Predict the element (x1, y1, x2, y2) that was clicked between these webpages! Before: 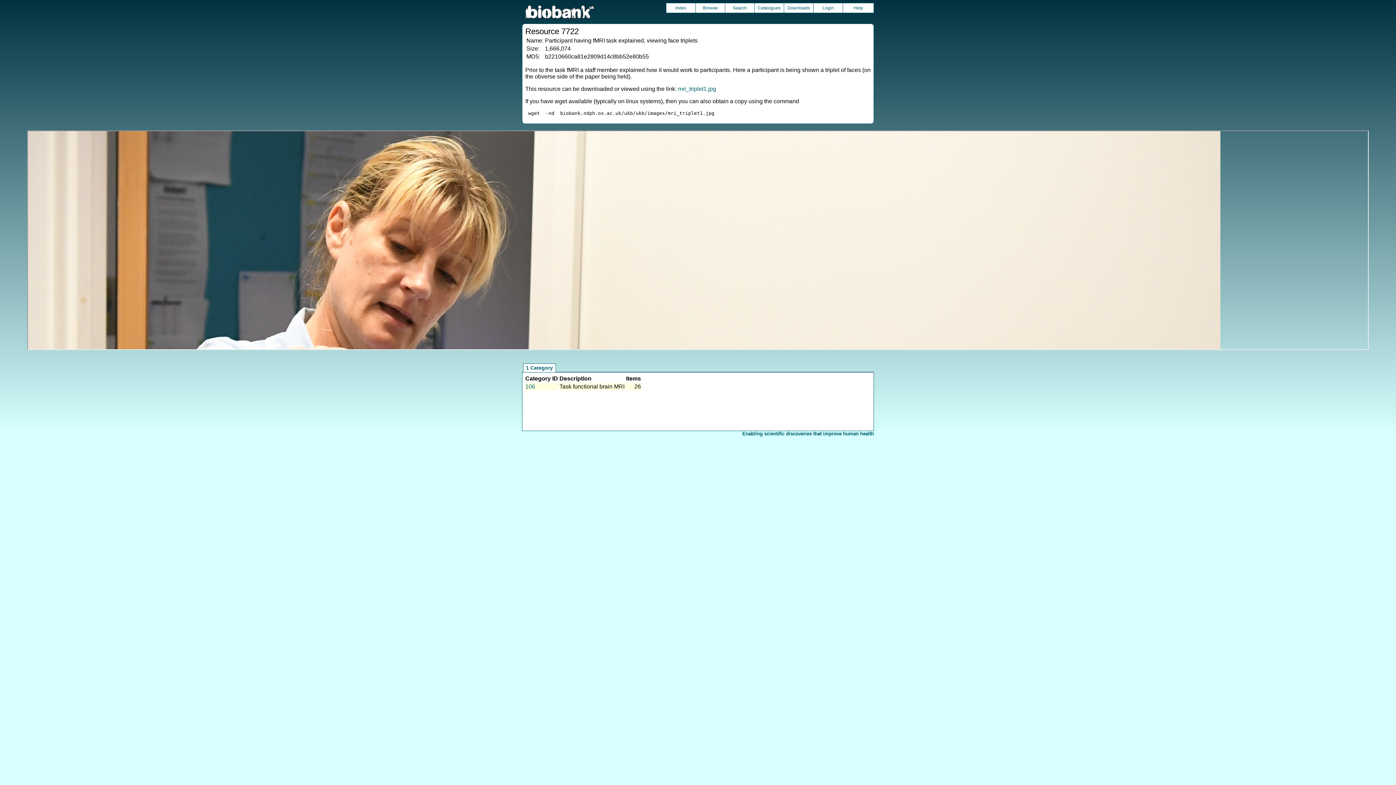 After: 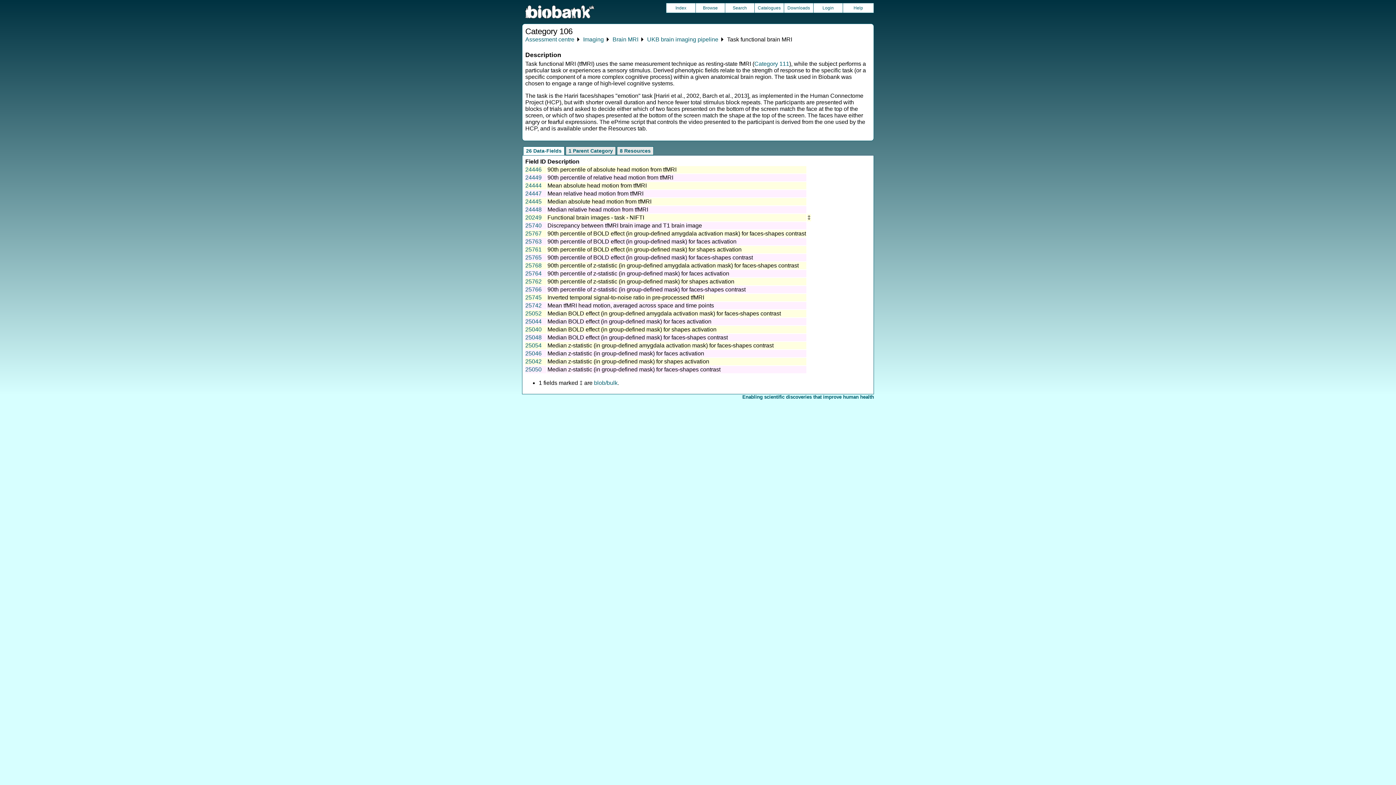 Action: bbox: (559, 383, 624, 389) label: Task functional brain MRI